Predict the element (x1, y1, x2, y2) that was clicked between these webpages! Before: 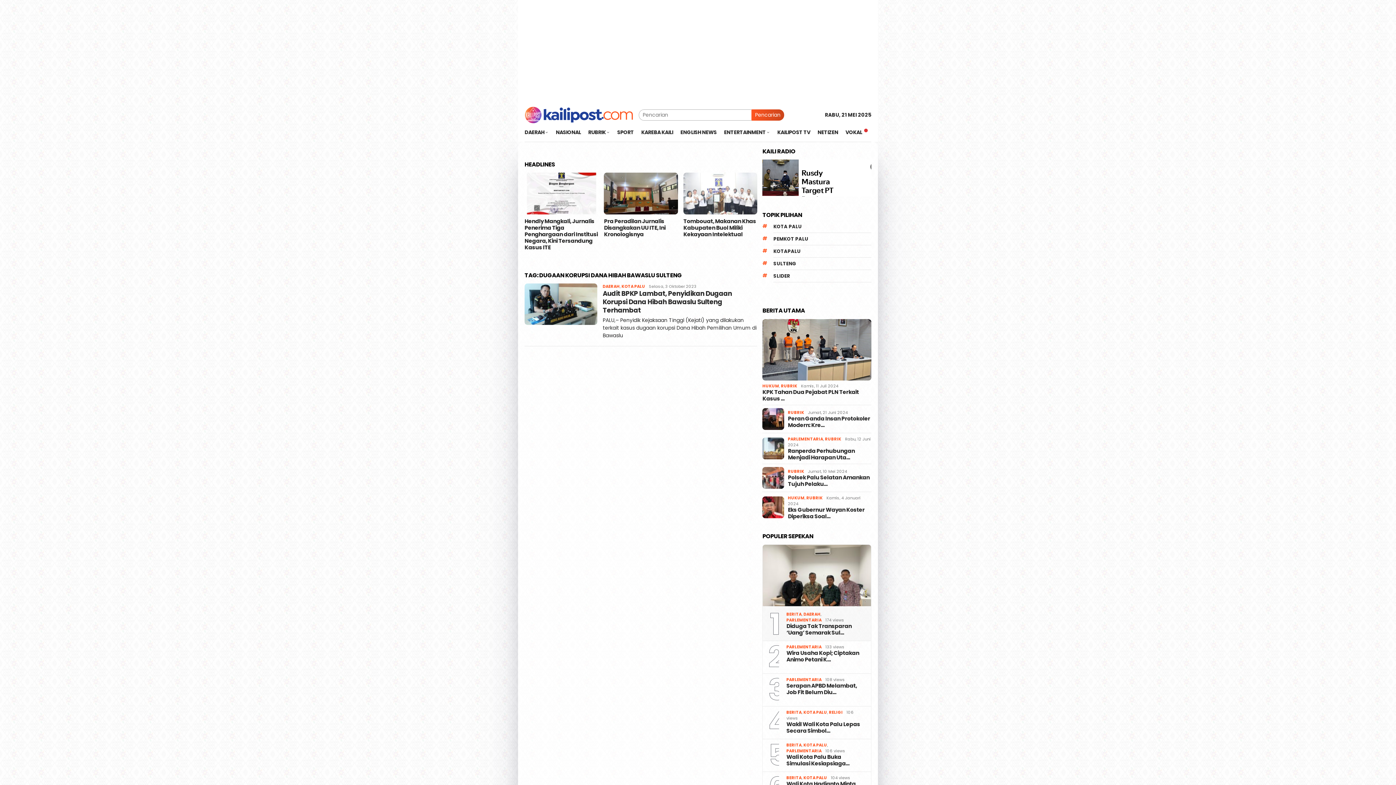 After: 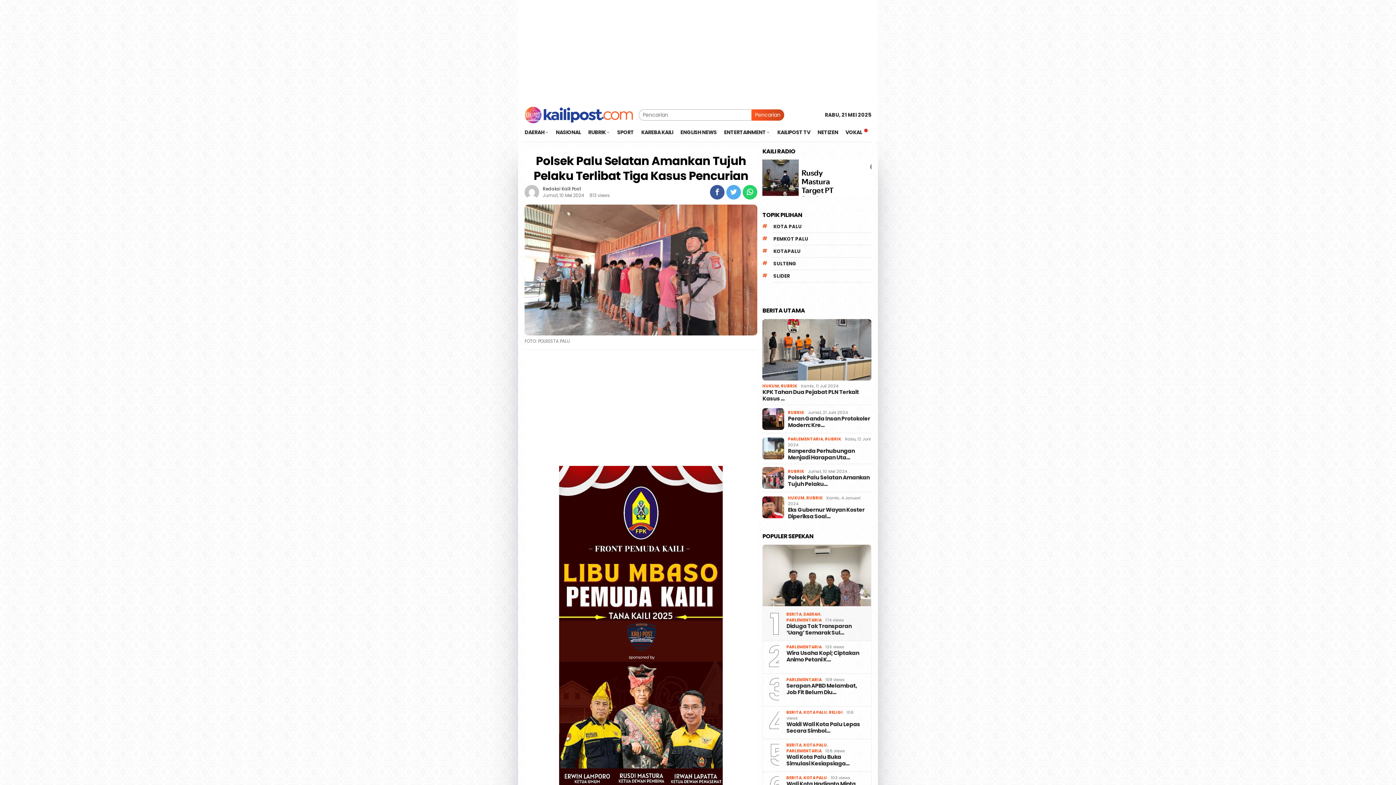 Action: bbox: (788, 474, 871, 487) label: Polsek Palu Selatan Amankan Tujuh Pelaku…